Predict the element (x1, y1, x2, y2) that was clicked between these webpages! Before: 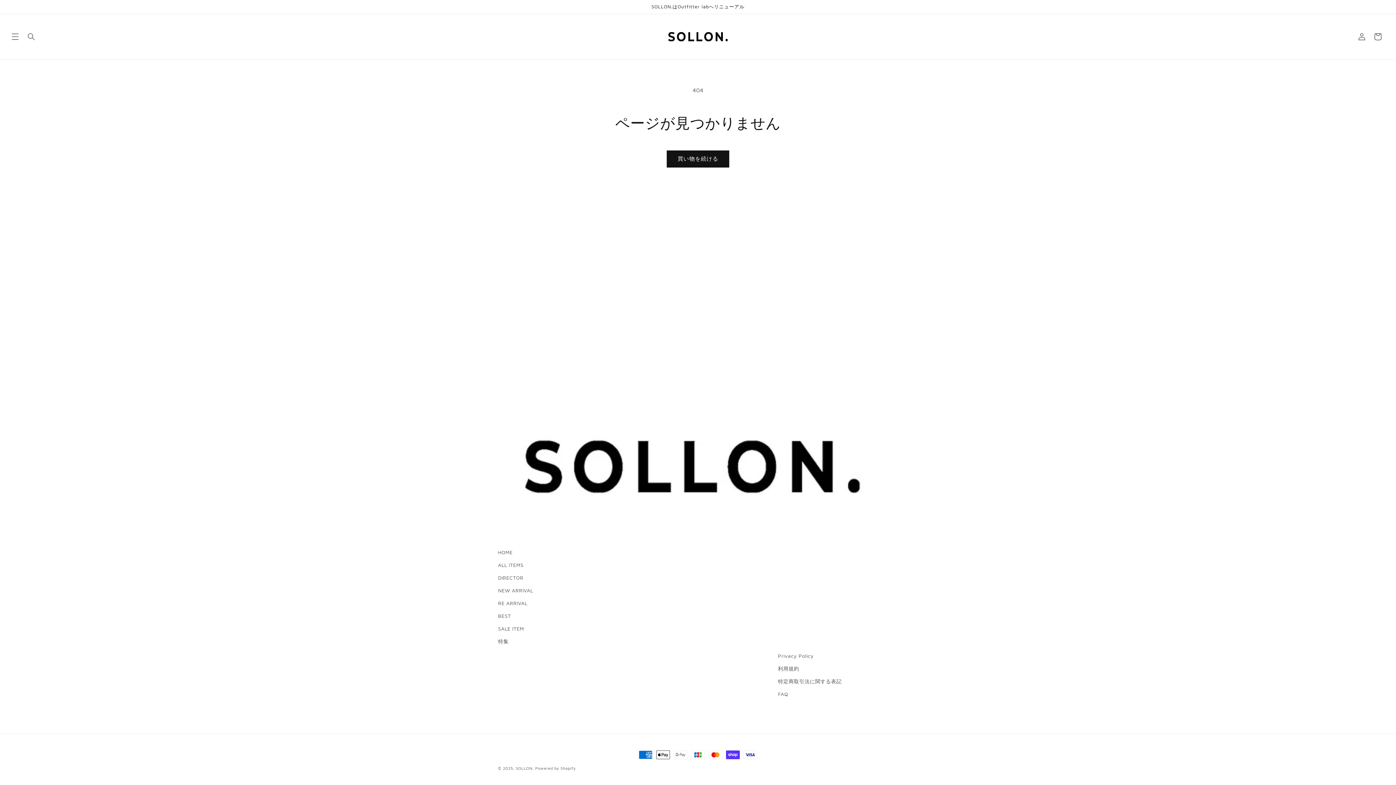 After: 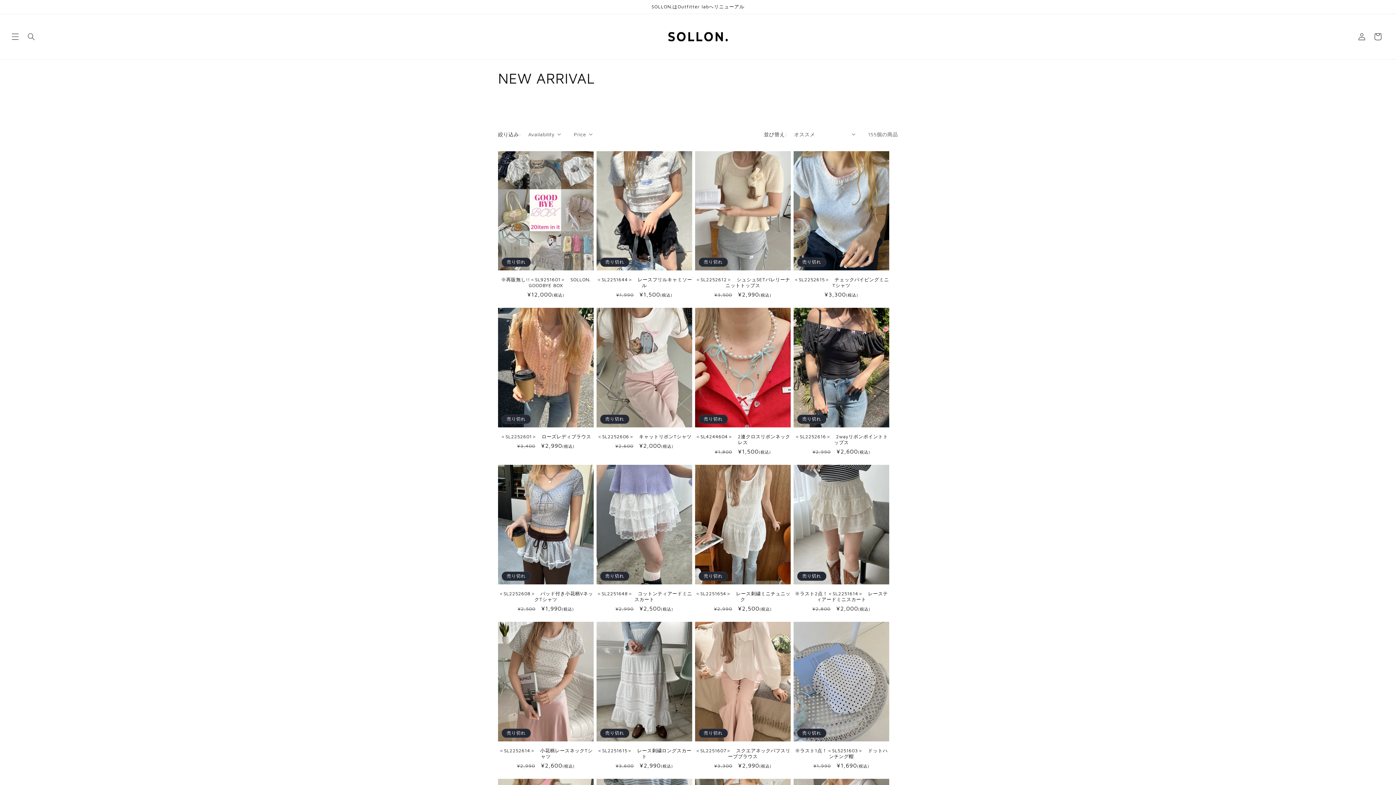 Action: bbox: (498, 584, 533, 597) label: NEW ARRIVAL